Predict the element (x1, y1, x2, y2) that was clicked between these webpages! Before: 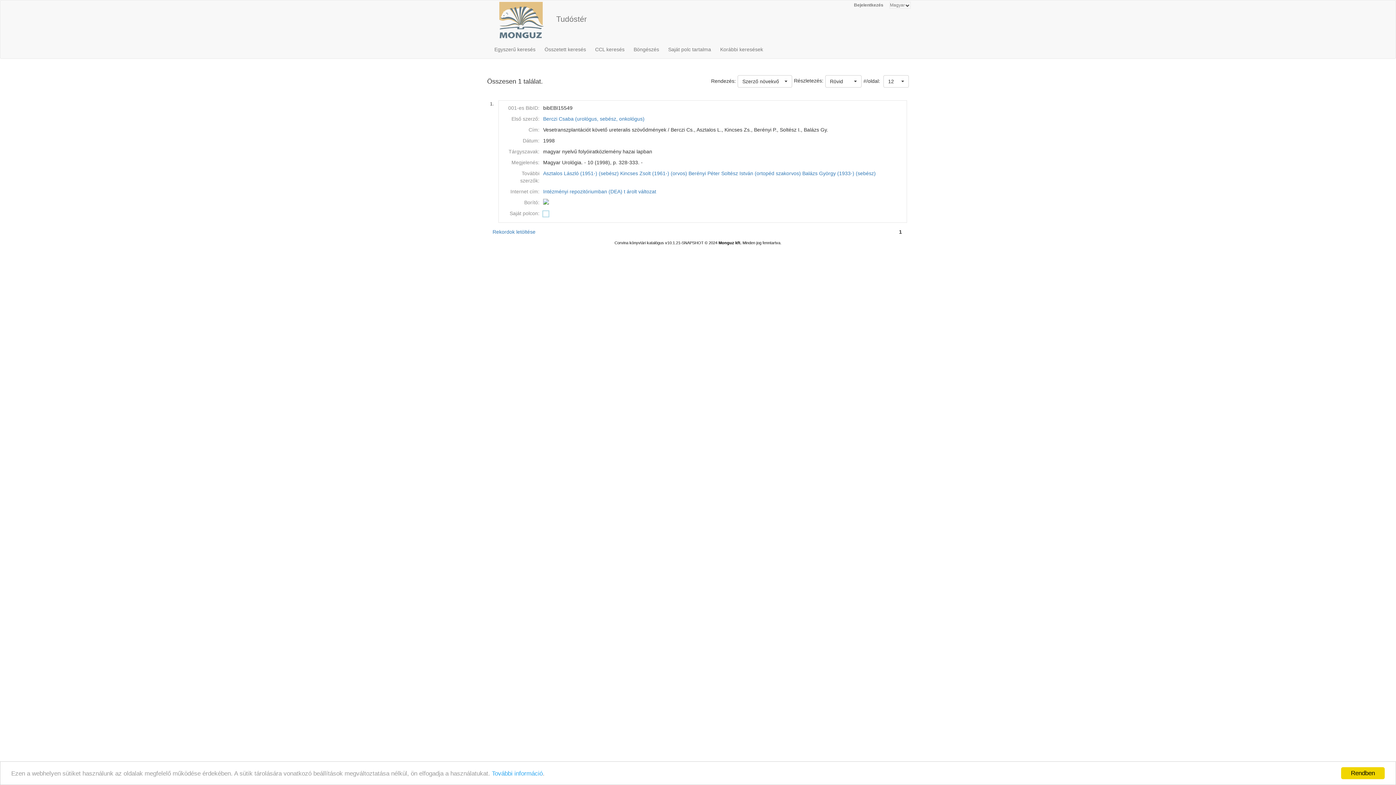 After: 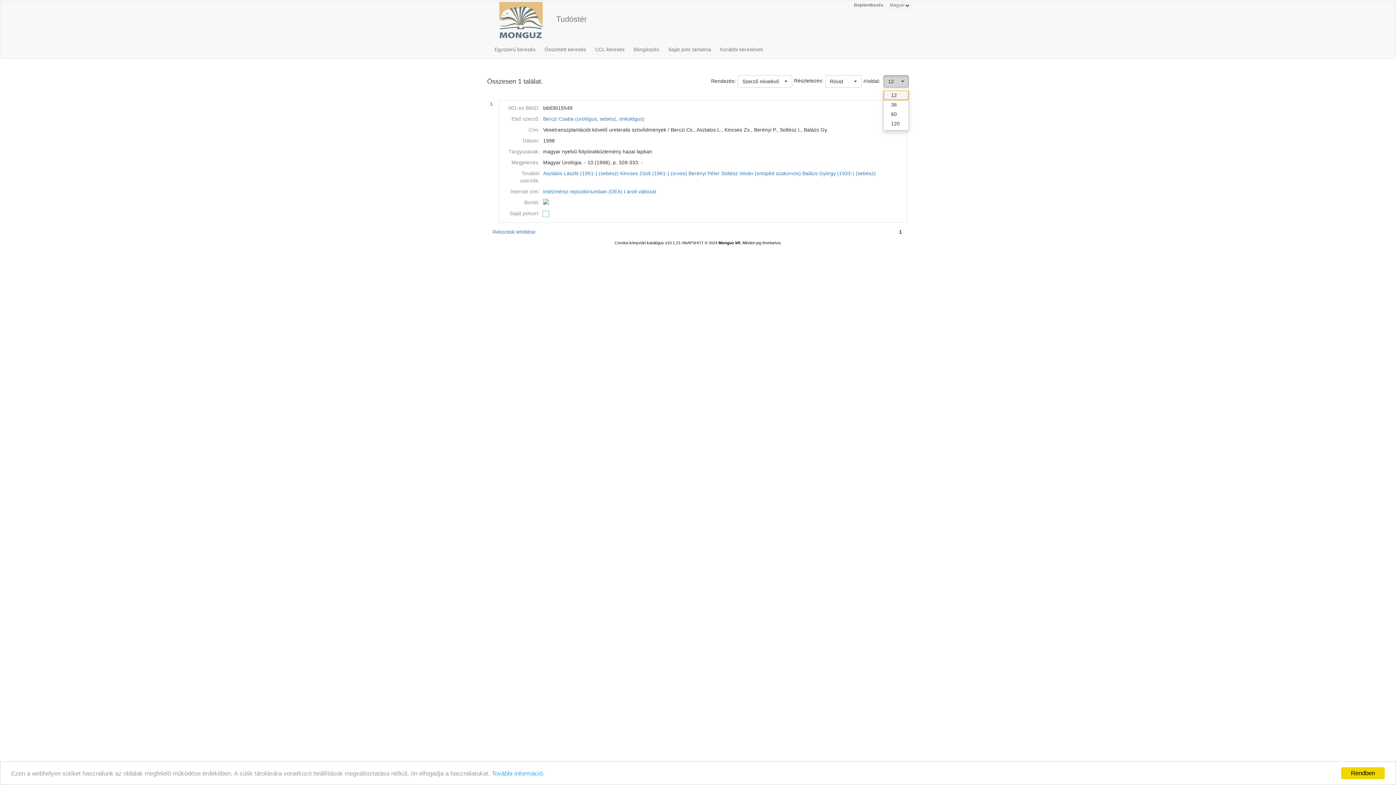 Action: label: 12
  bbox: (883, 75, 909, 87)